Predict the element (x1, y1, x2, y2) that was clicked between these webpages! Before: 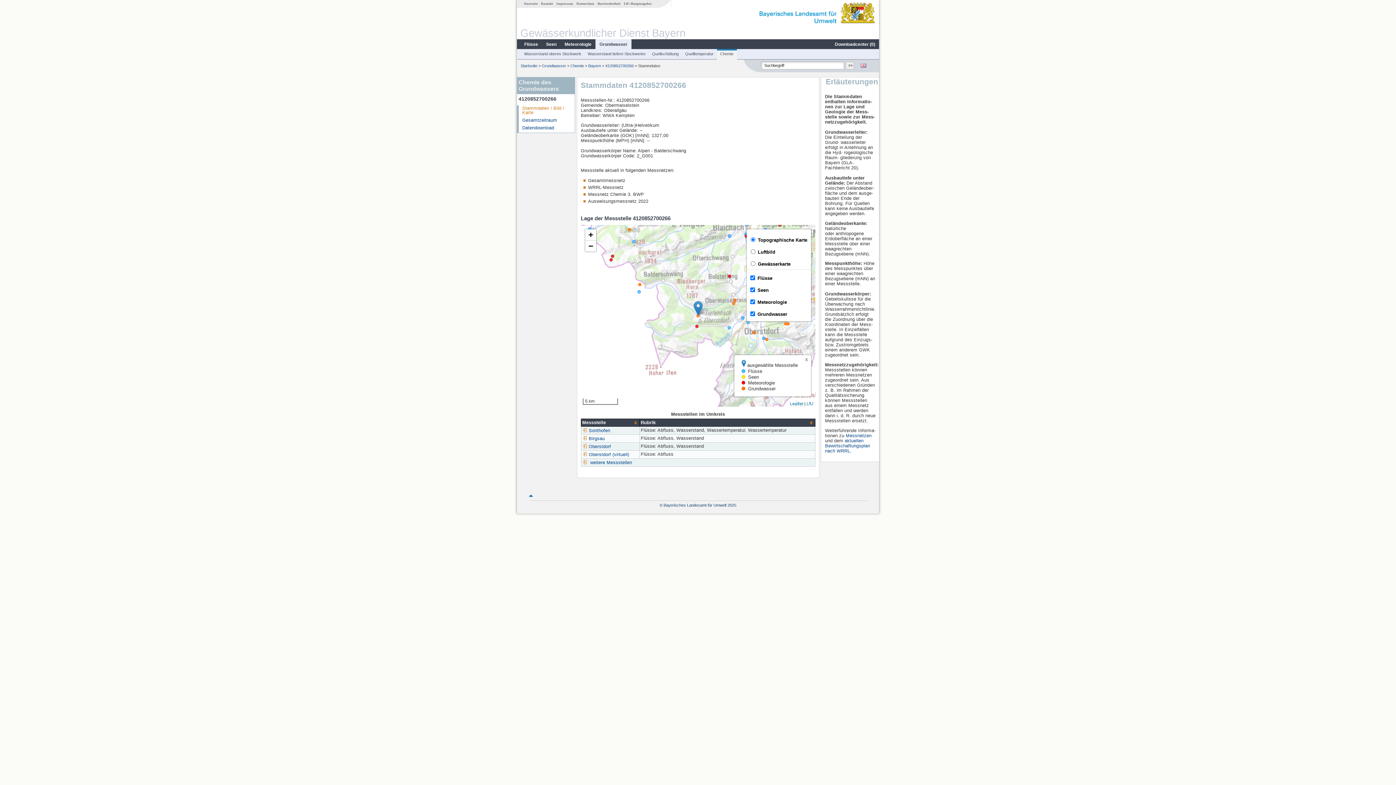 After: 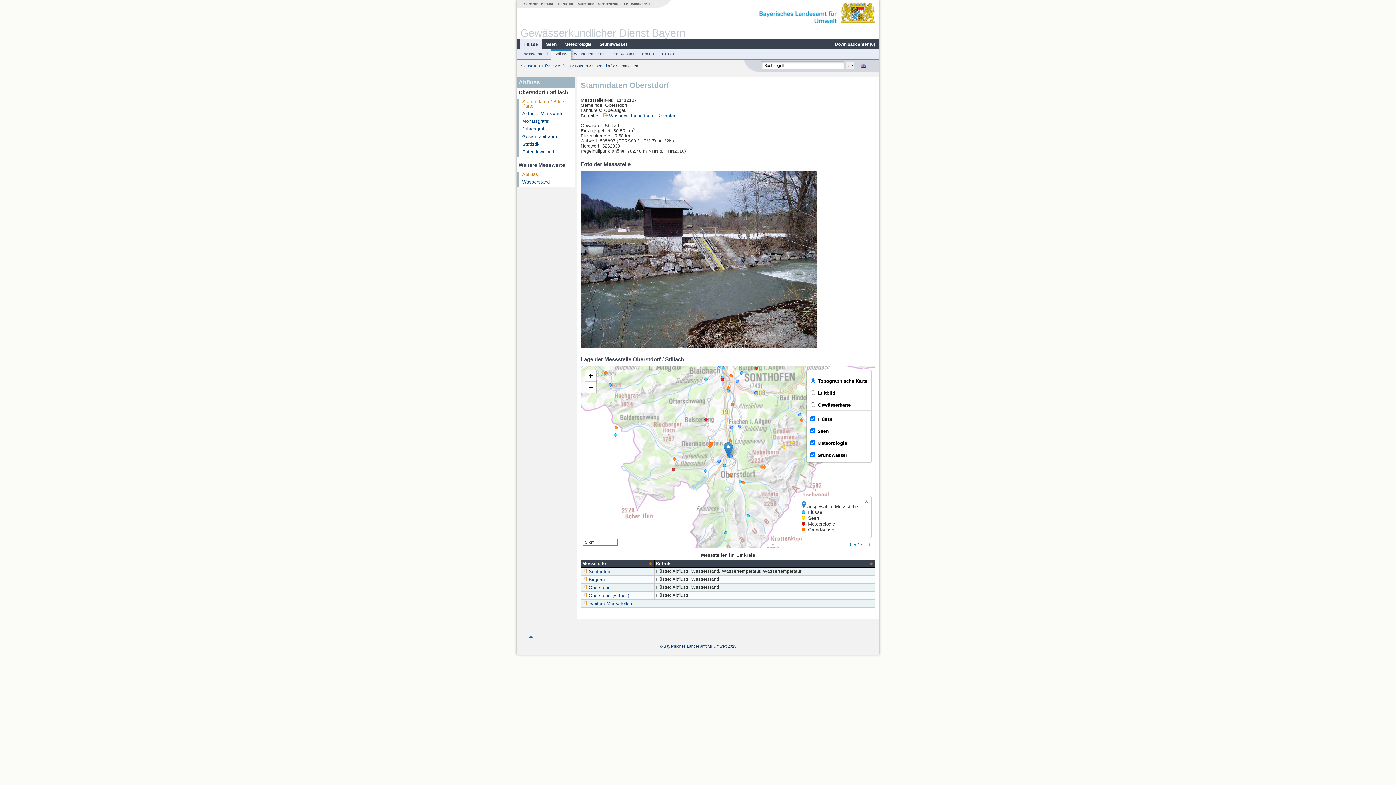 Action: label: Oberstdorf bbox: (582, 444, 611, 449)